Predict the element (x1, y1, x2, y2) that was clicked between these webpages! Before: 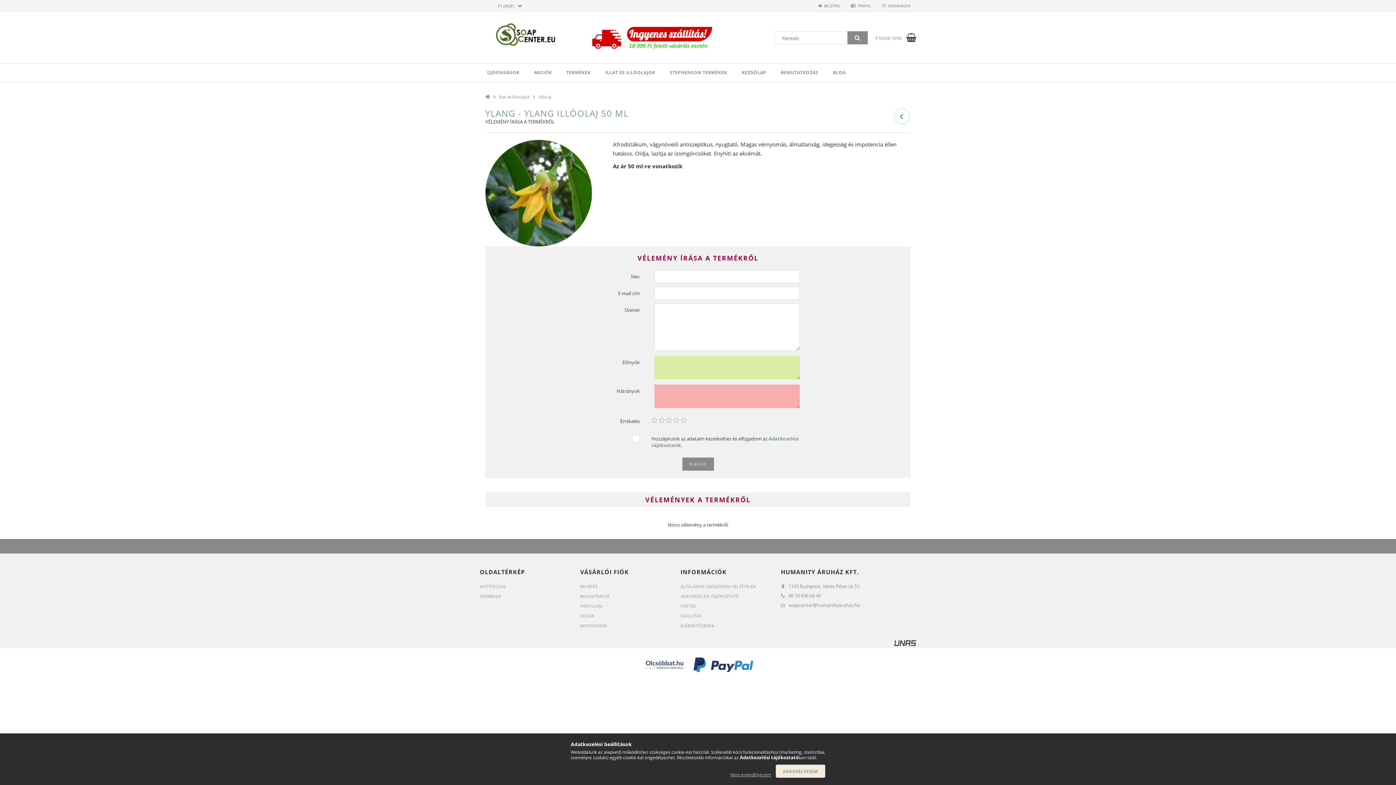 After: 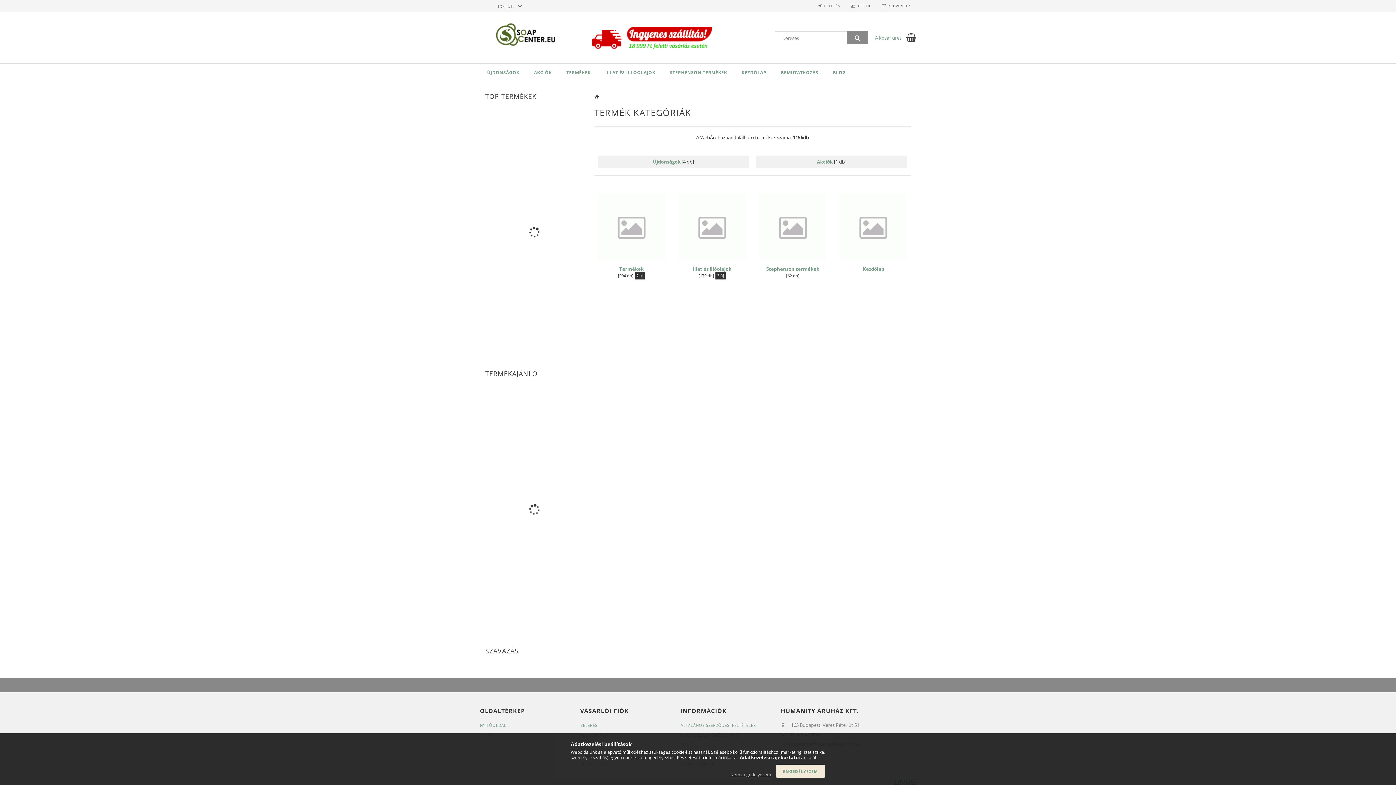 Action: bbox: (480, 593, 501, 599) label: TERMÉKEK